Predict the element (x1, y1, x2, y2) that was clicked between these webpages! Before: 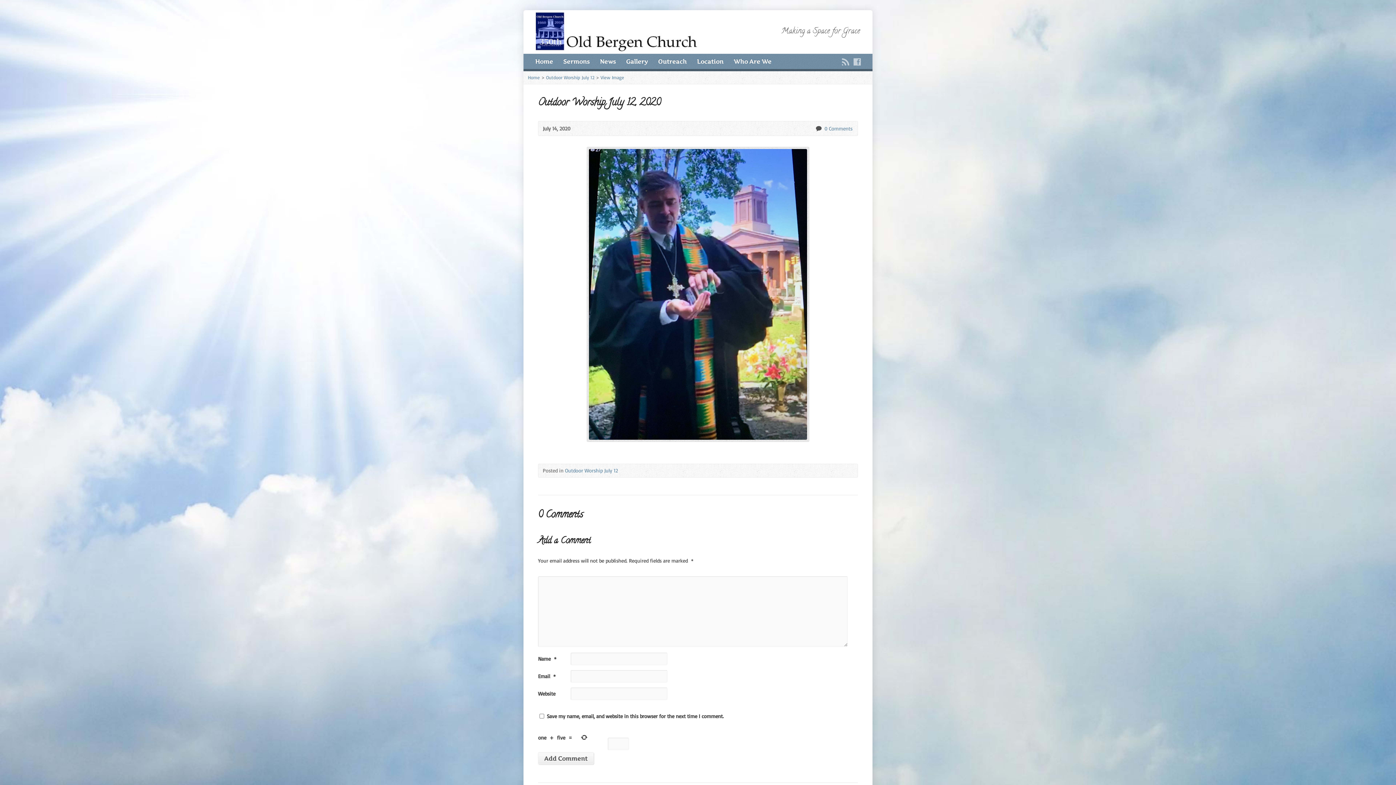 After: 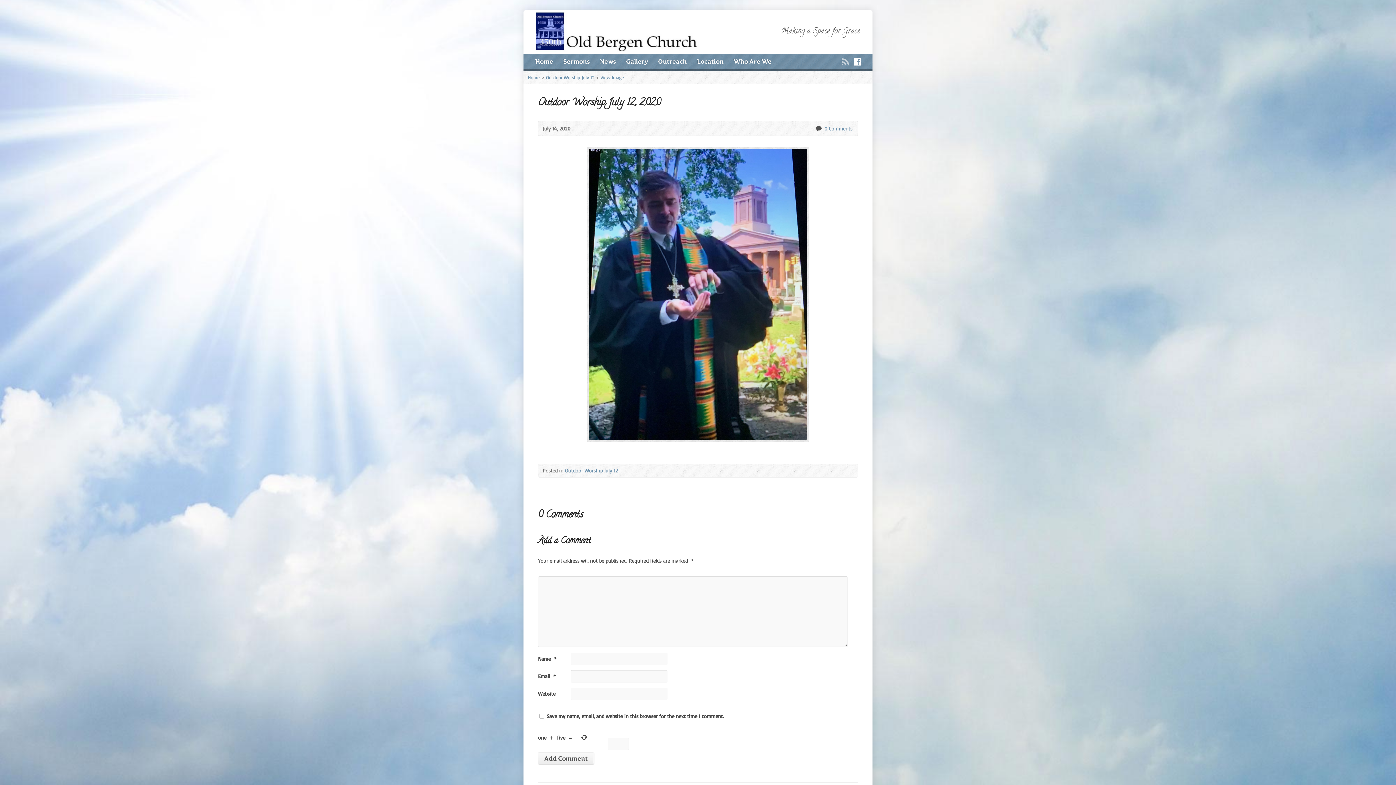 Action: bbox: (853, 58, 861, 65)